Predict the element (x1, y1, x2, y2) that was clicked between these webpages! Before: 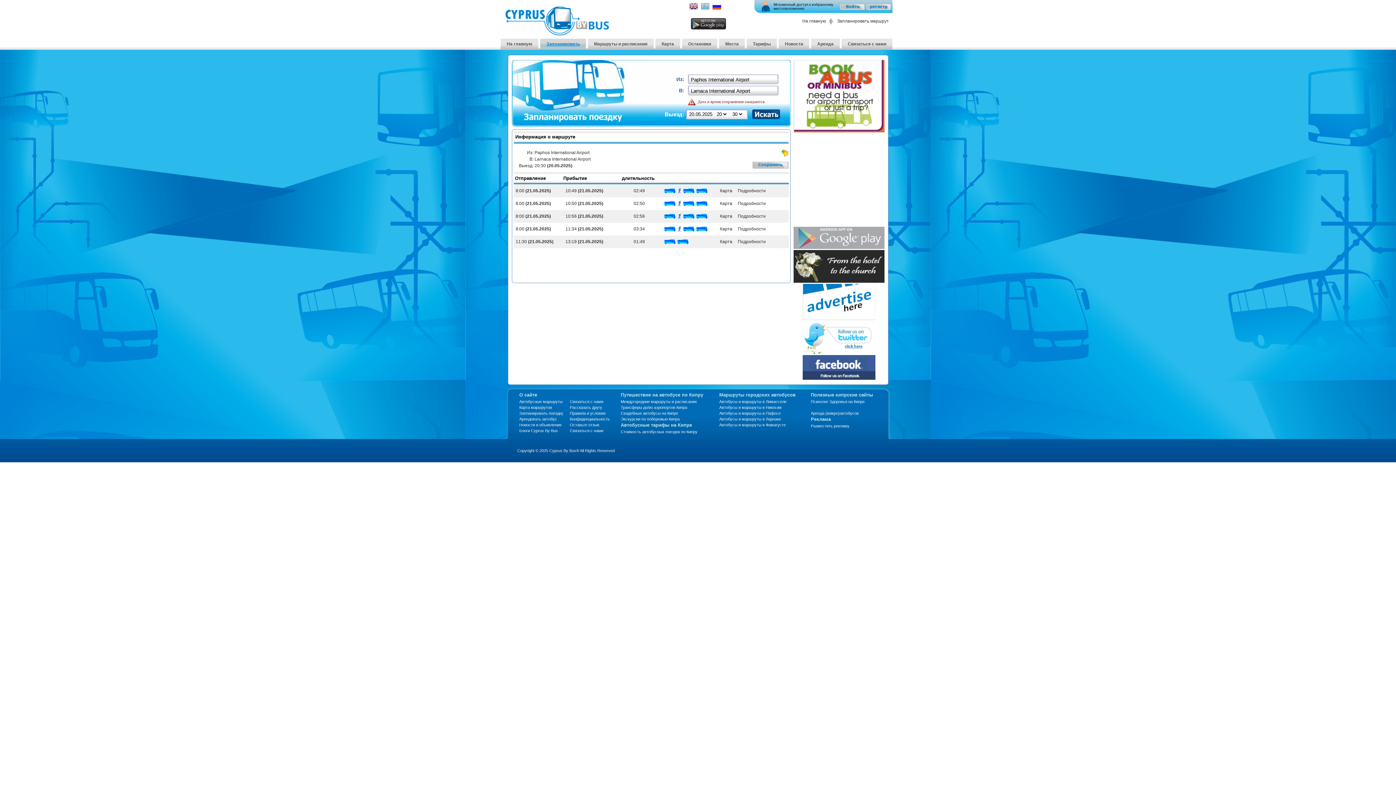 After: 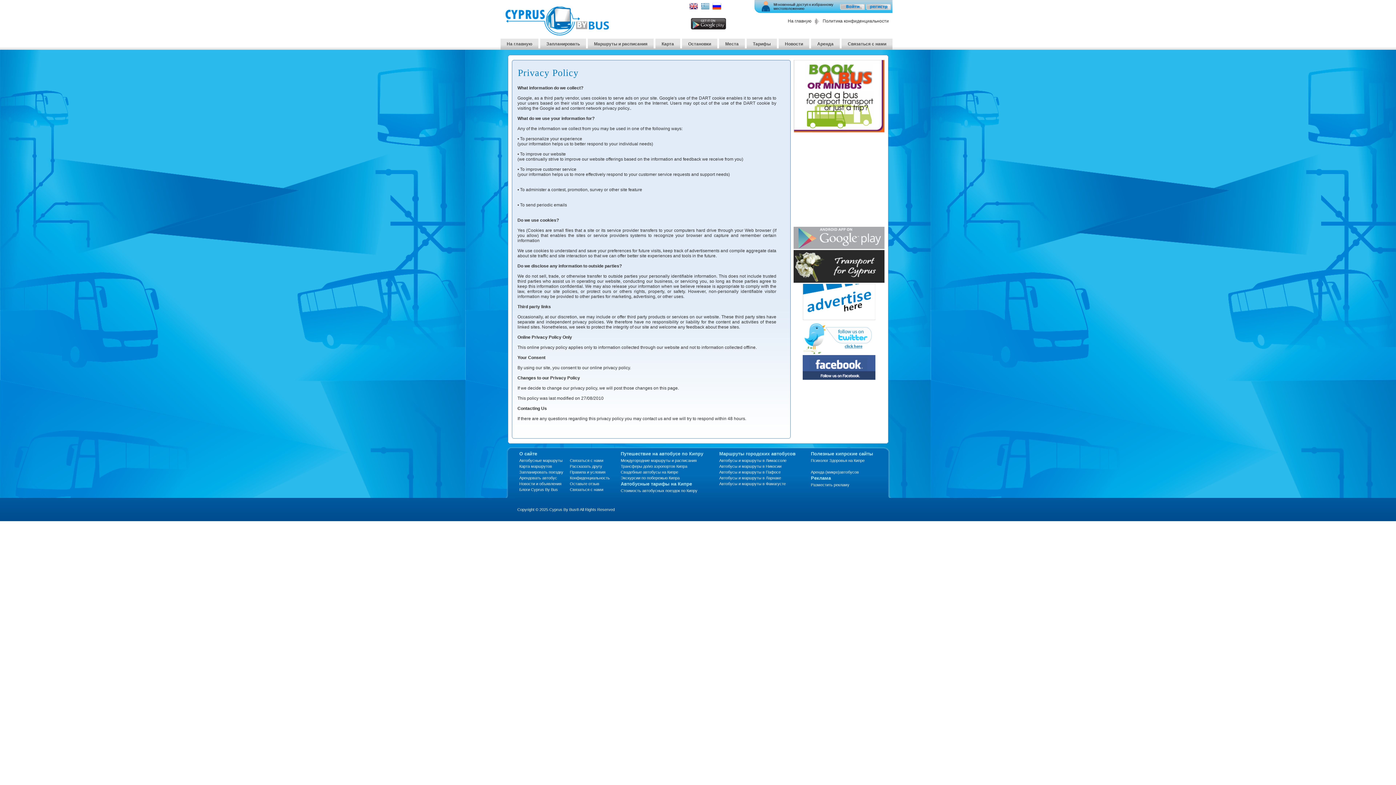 Action: label: Конфиденциальность bbox: (570, 417, 610, 421)